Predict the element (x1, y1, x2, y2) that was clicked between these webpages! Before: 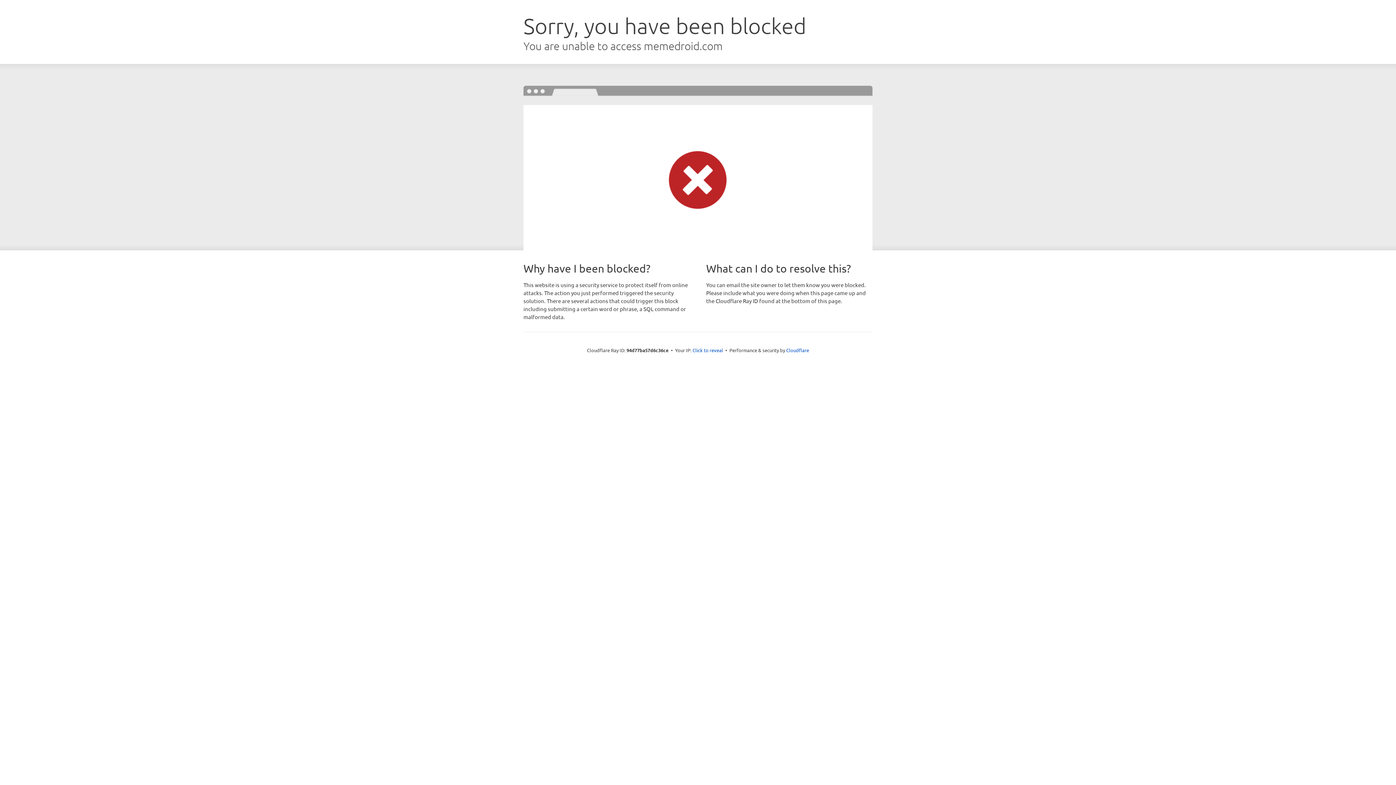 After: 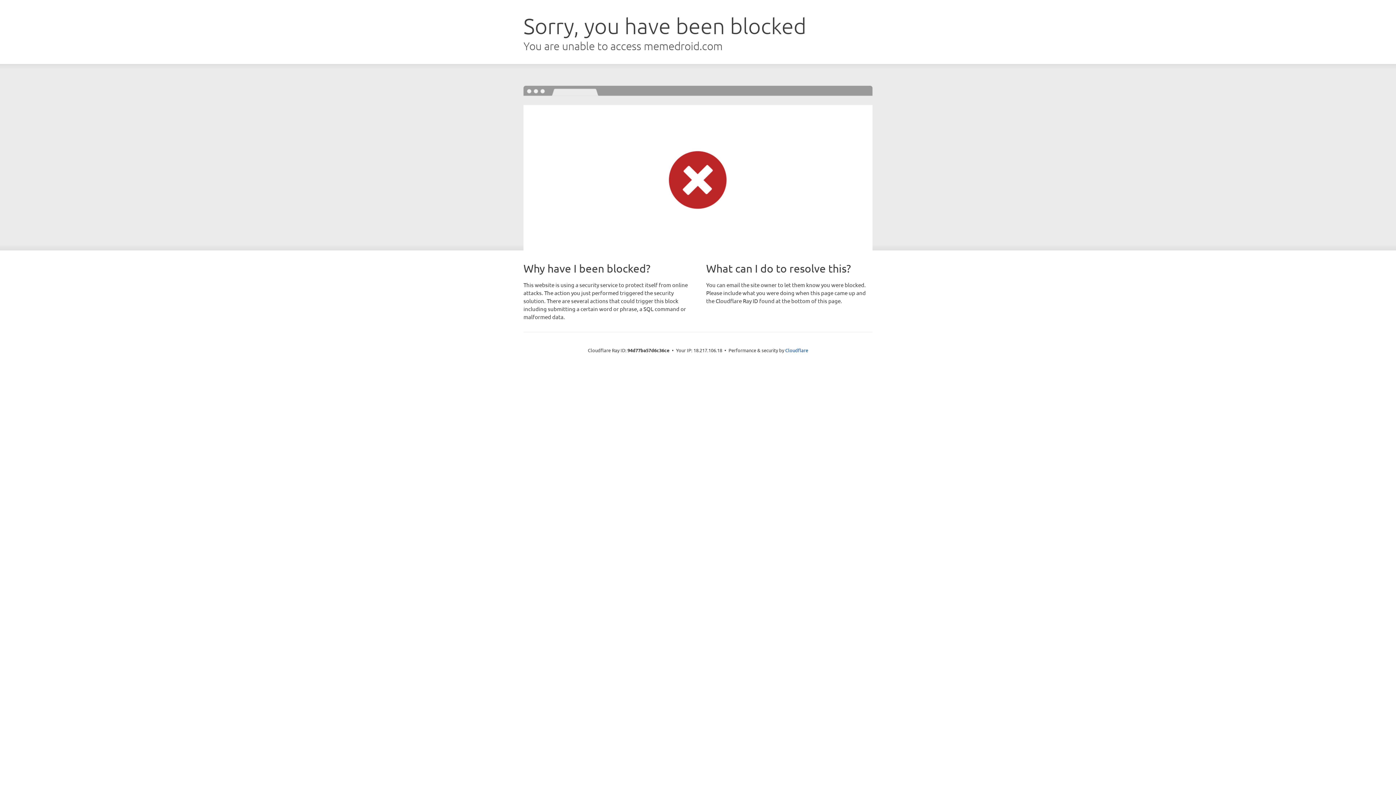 Action: label: Click to reveal bbox: (692, 346, 723, 353)